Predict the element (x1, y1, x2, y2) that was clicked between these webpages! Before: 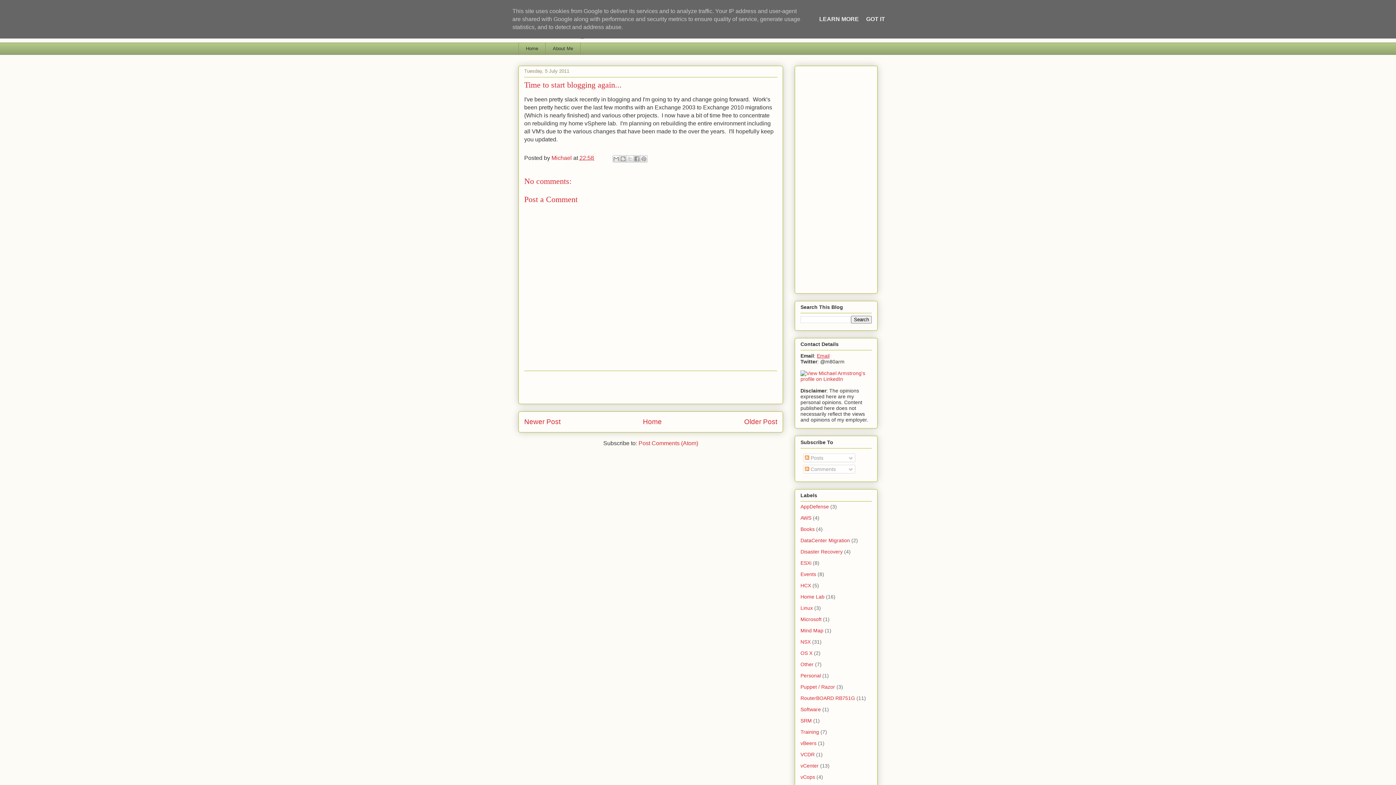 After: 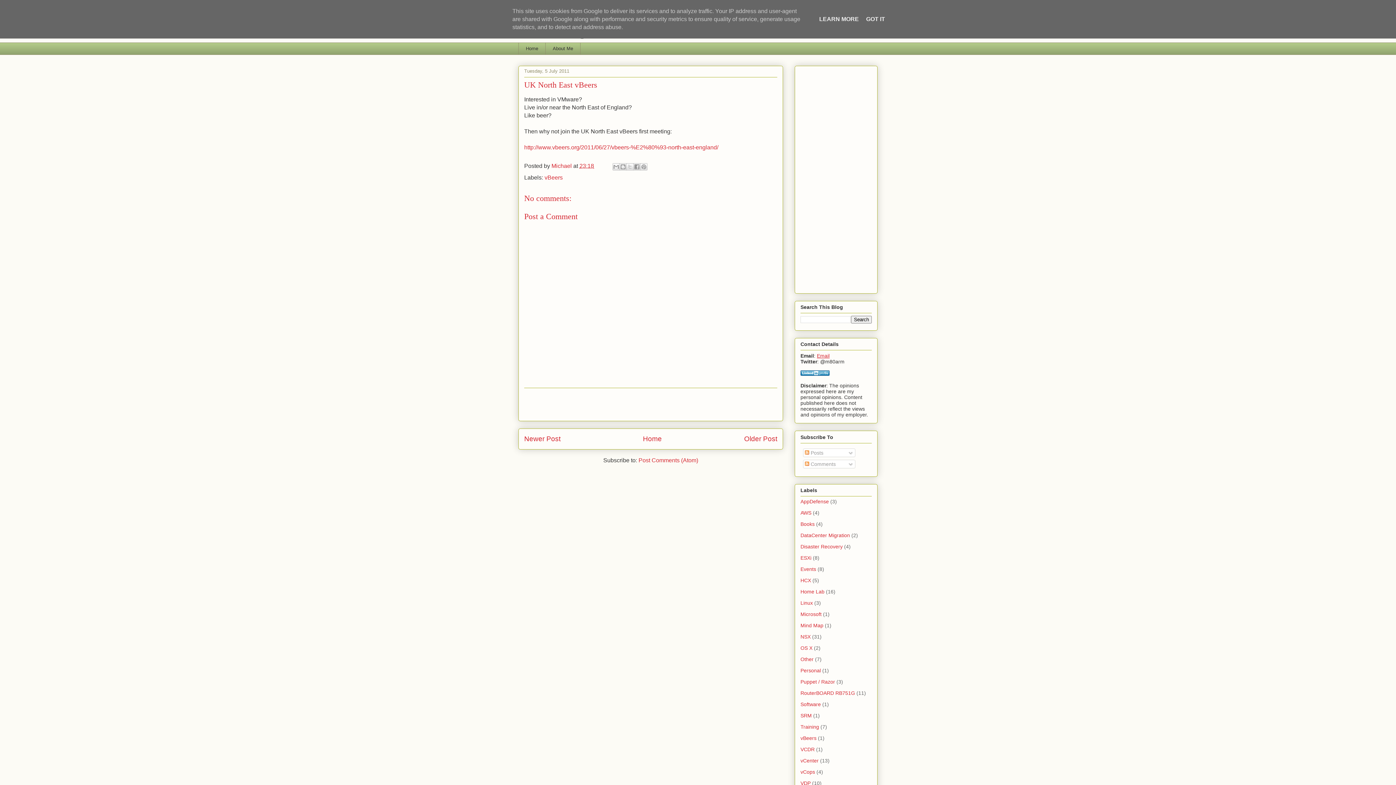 Action: bbox: (524, 418, 560, 425) label: Newer Post